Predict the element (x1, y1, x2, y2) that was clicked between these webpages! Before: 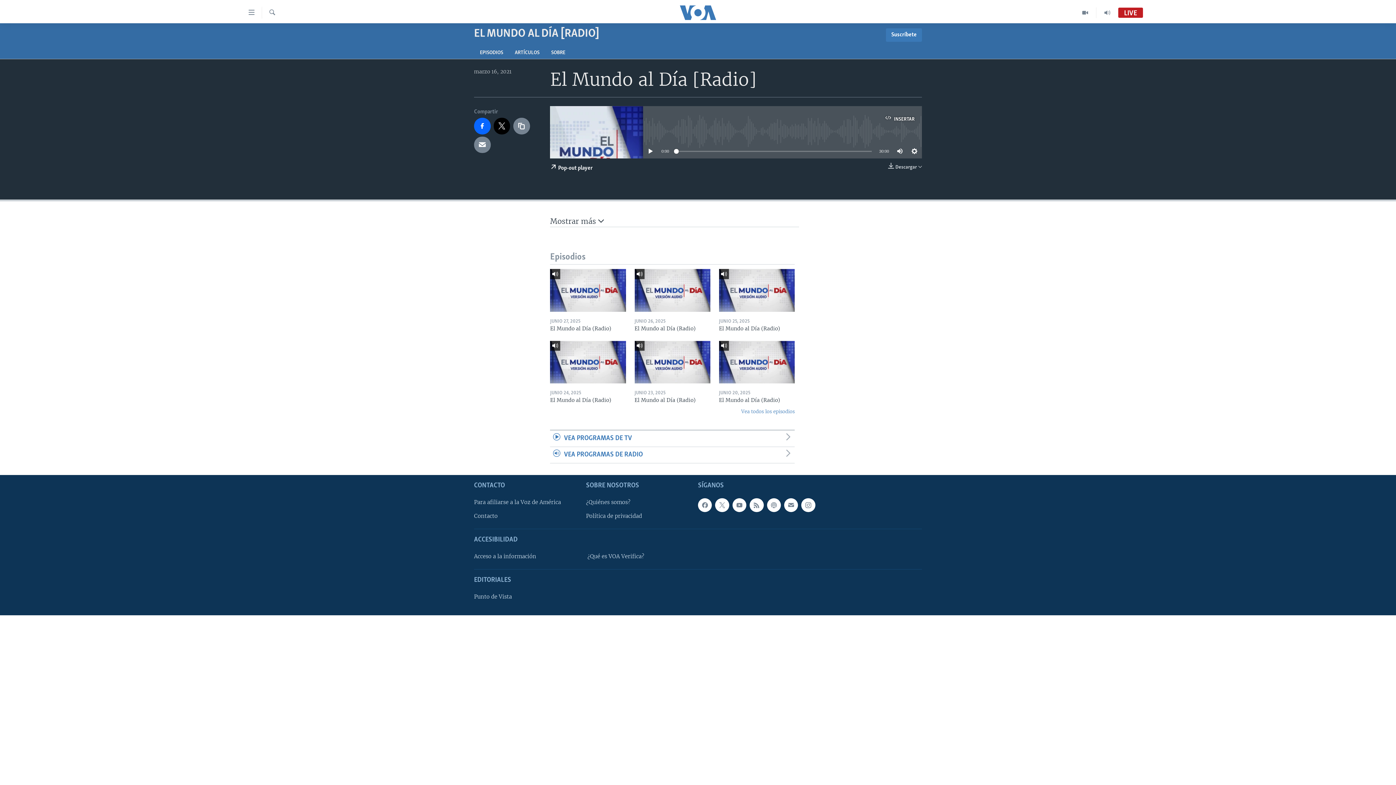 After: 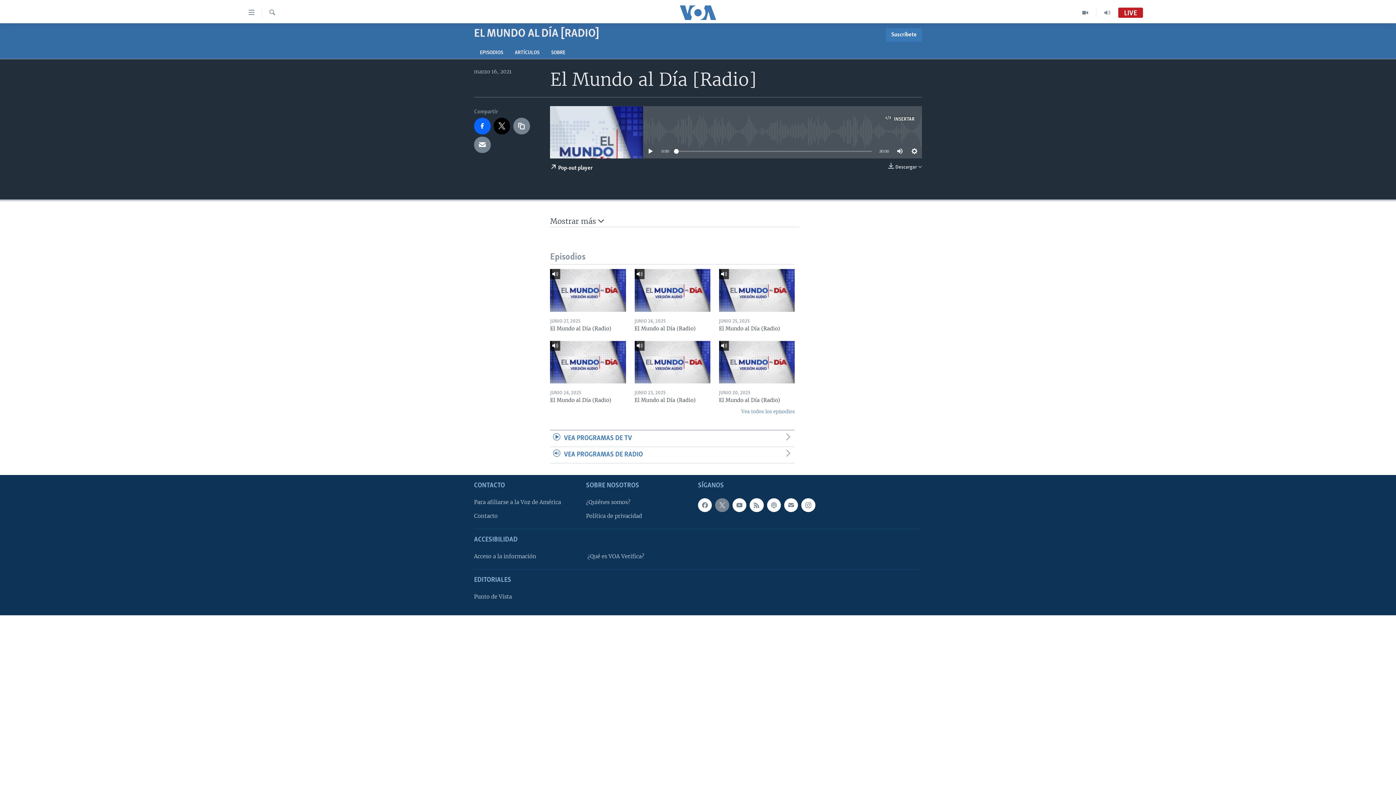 Action: bbox: (715, 498, 729, 512)